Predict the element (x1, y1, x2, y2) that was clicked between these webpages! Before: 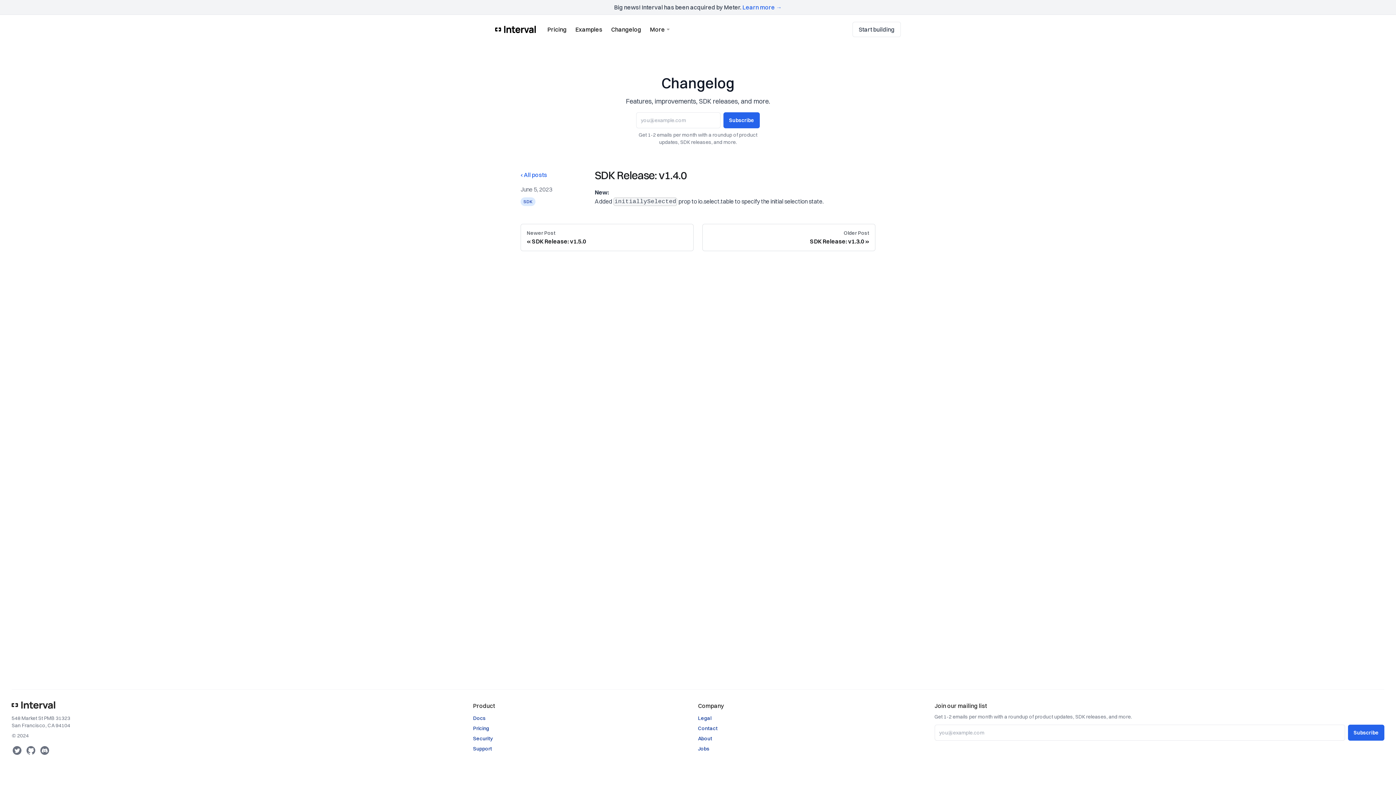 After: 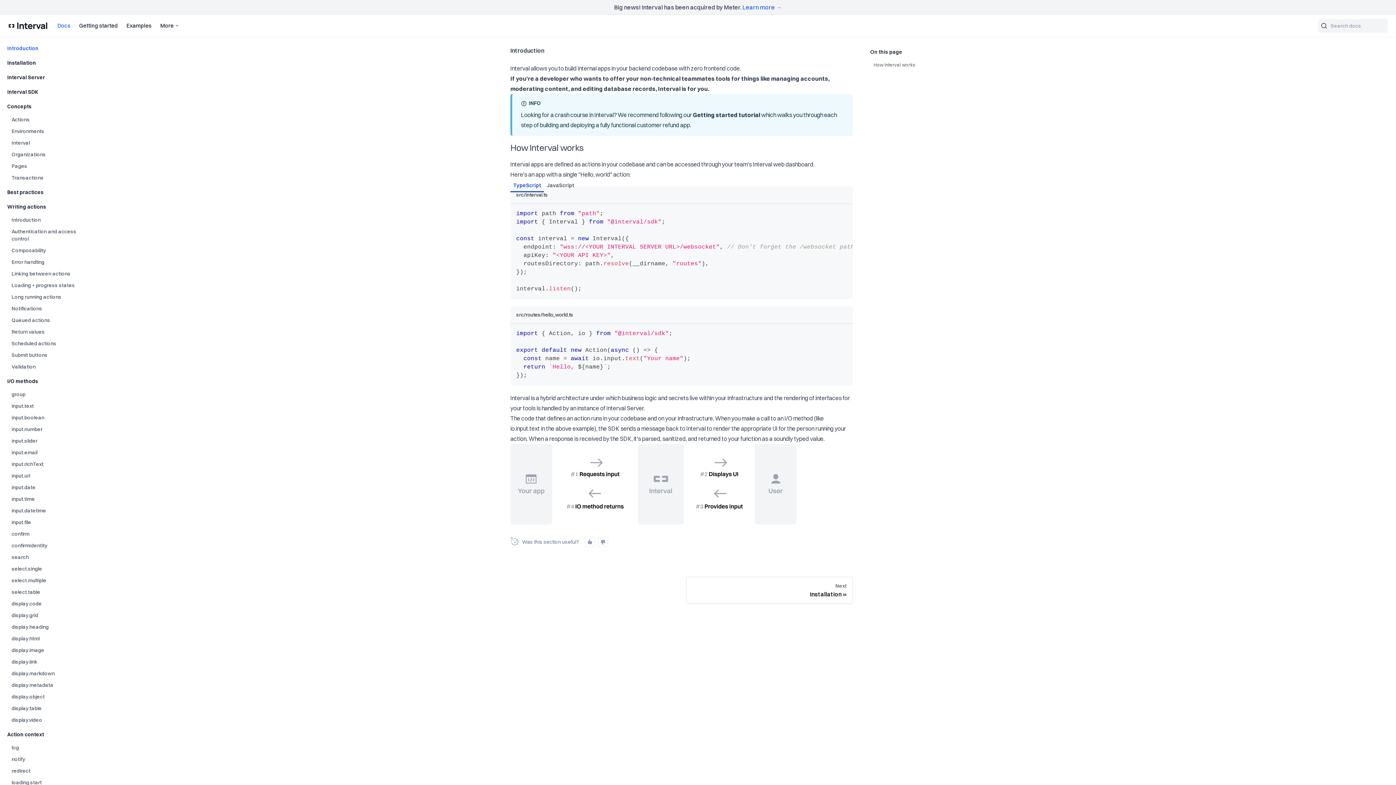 Action: bbox: (852, 21, 901, 37) label: Start building